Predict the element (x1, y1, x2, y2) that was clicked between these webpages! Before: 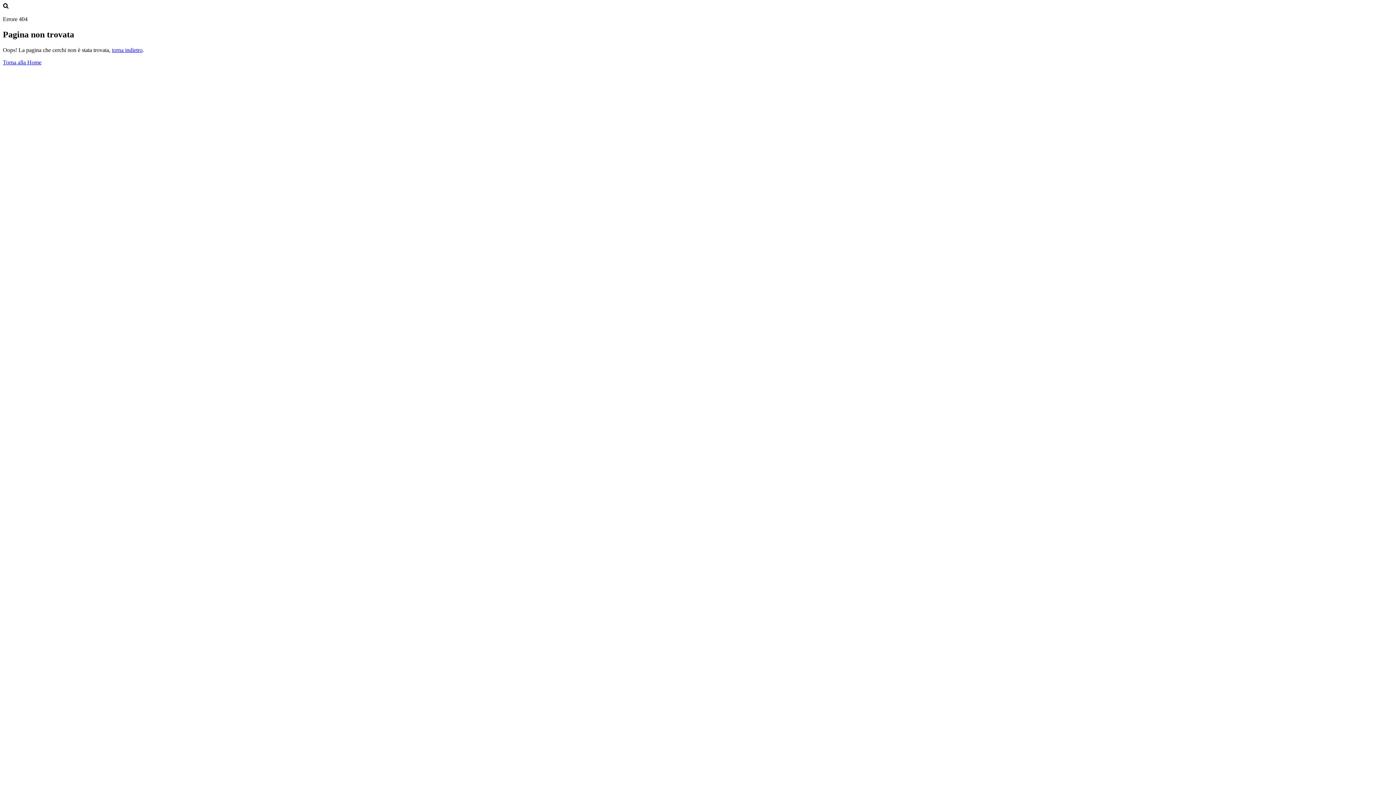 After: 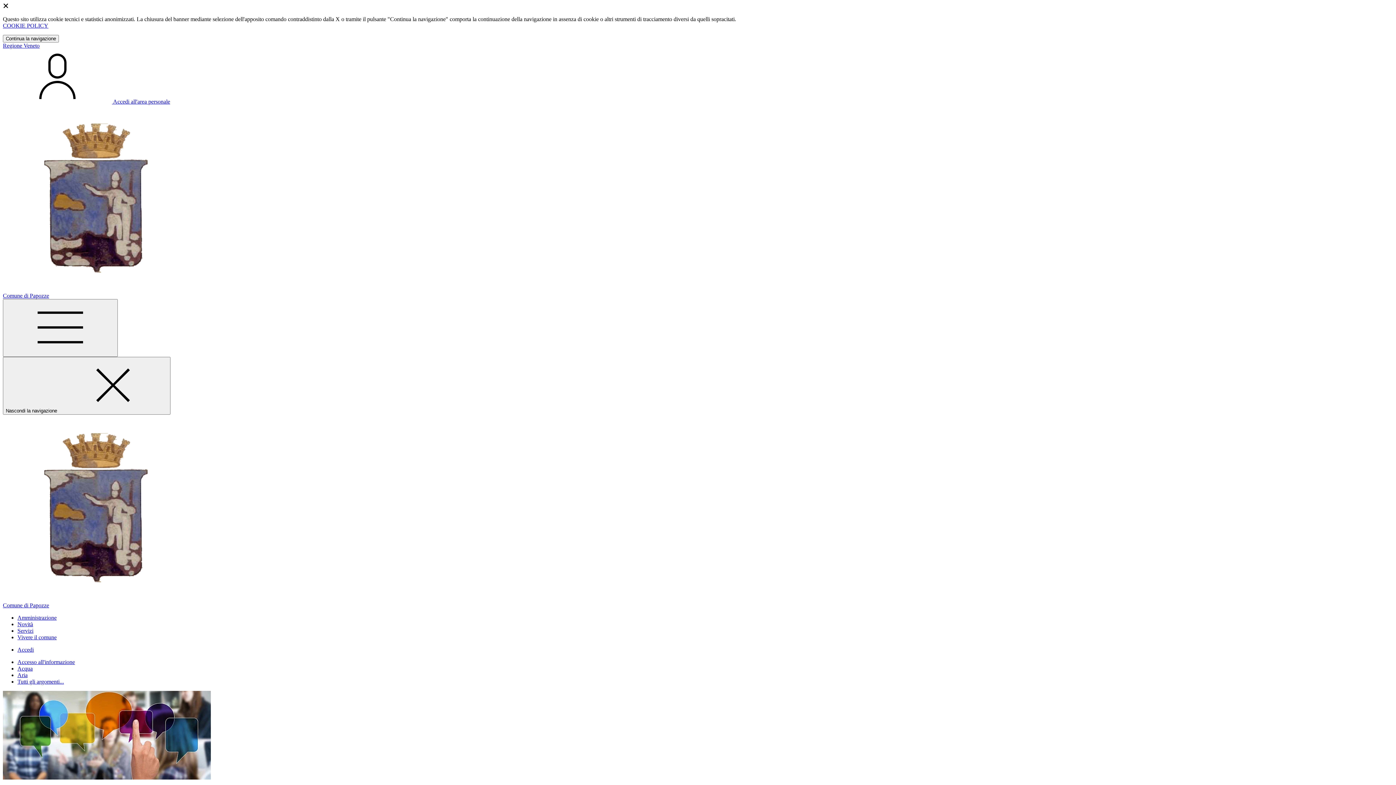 Action: label: Torna alla Home bbox: (2, 59, 41, 65)